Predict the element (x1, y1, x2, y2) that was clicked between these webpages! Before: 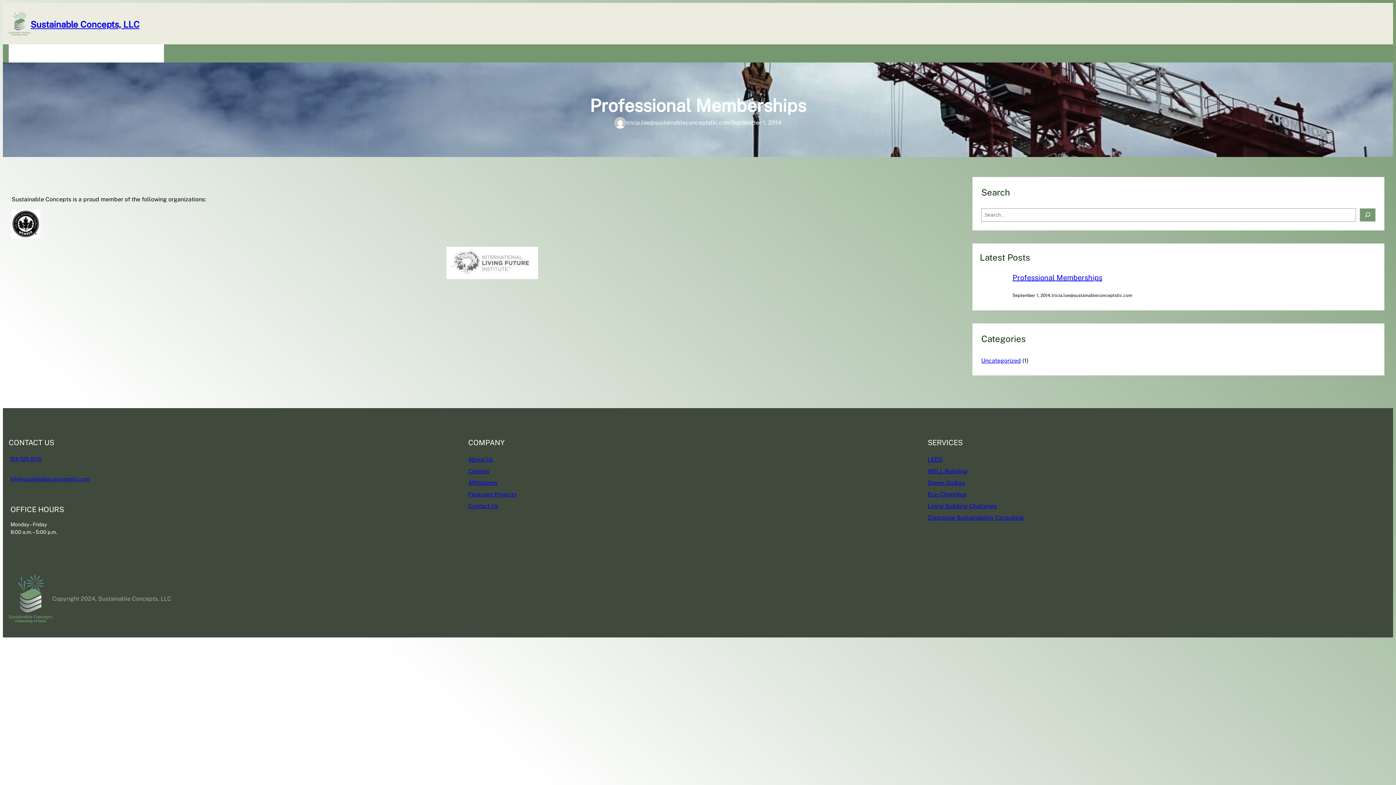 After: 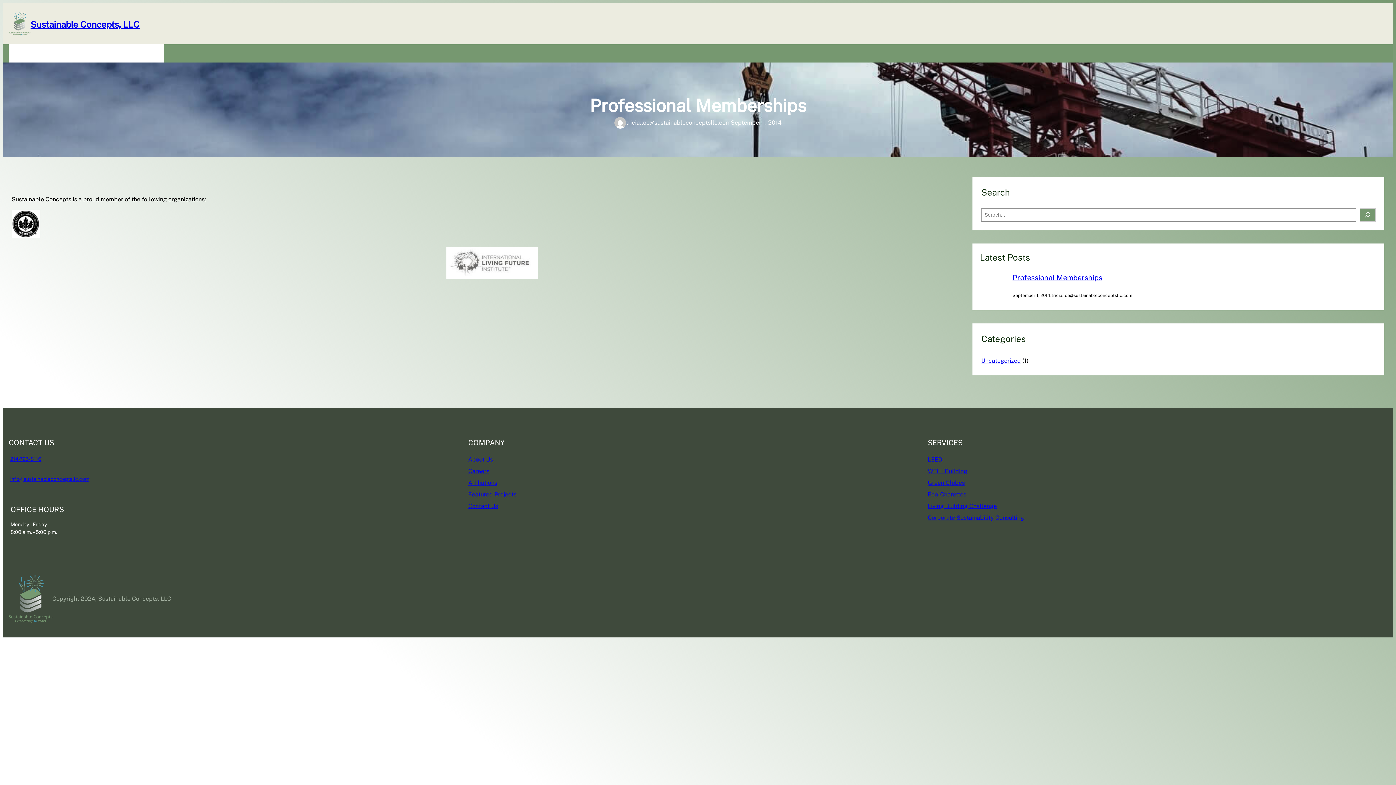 Action: bbox: (928, 456, 942, 463) label: LEED